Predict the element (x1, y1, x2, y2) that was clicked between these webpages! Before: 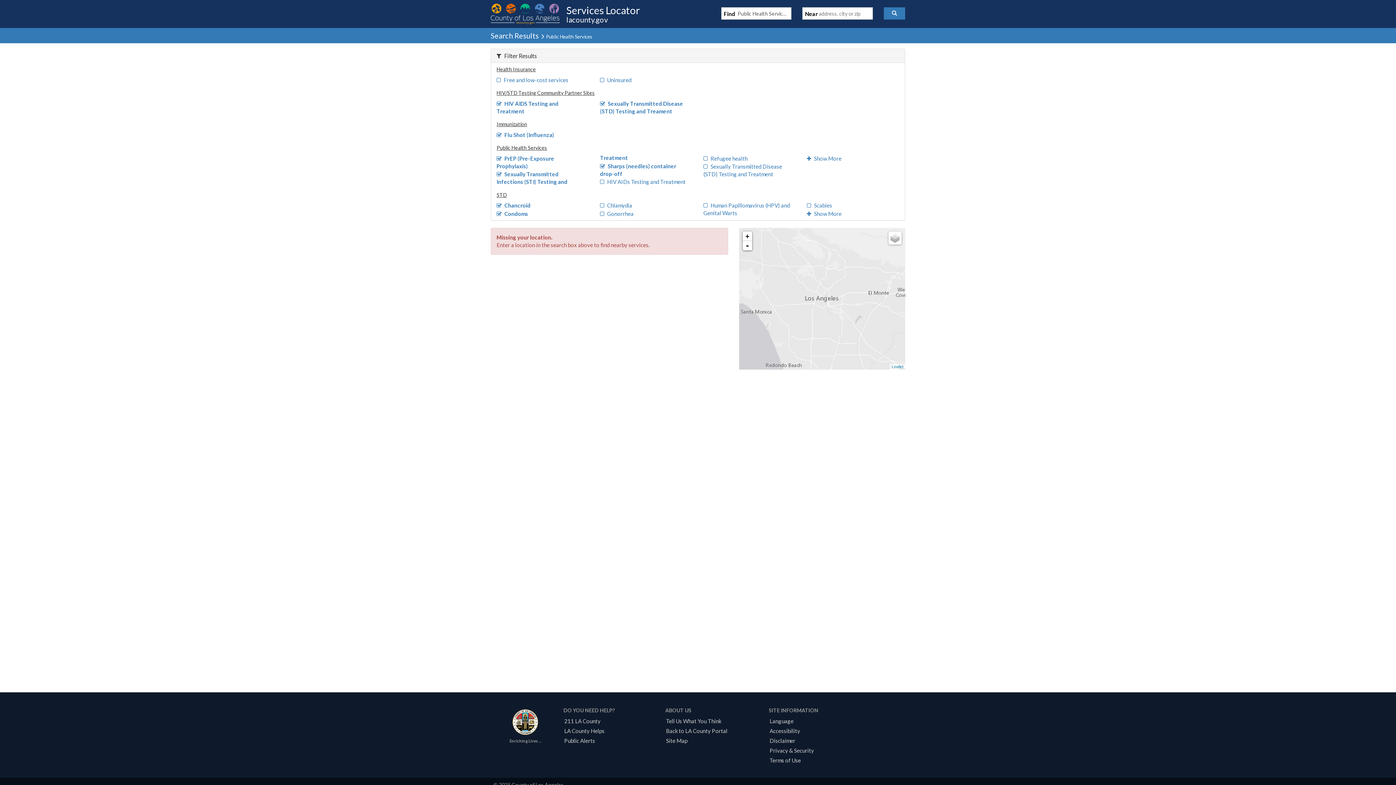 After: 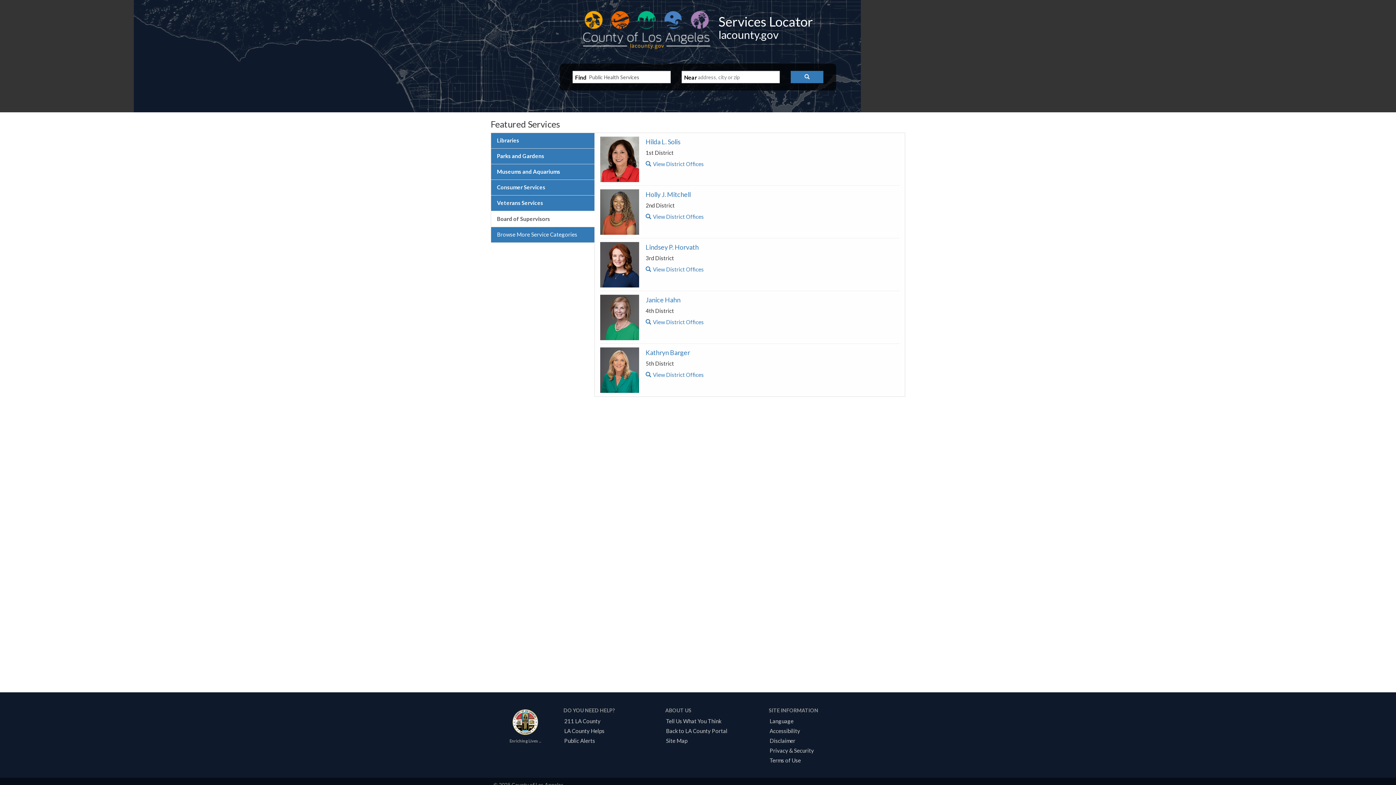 Action: bbox: (490, 17, 645, 23) label:  
Services Locator
lacounty.gov